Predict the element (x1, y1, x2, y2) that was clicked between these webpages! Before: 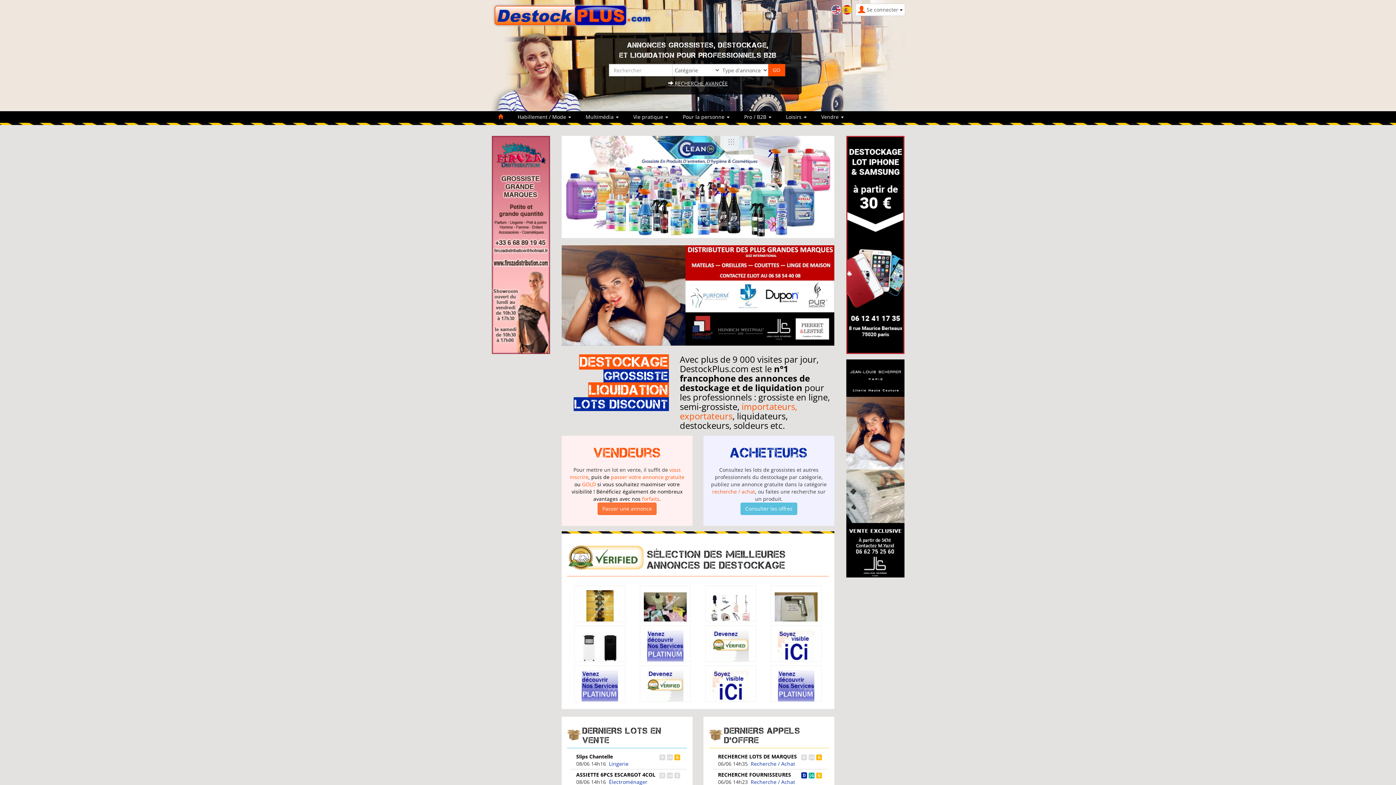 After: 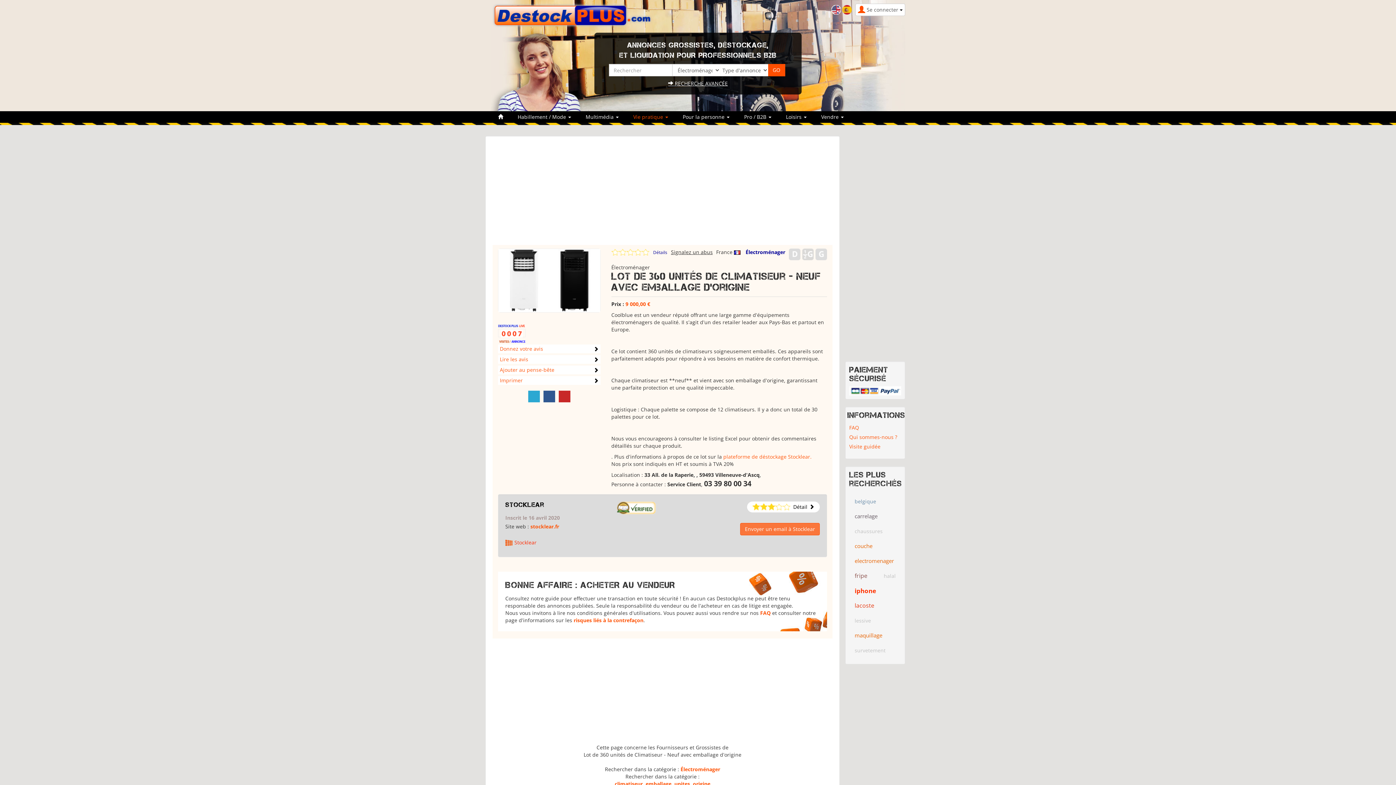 Action: bbox: (578, 644, 621, 651)